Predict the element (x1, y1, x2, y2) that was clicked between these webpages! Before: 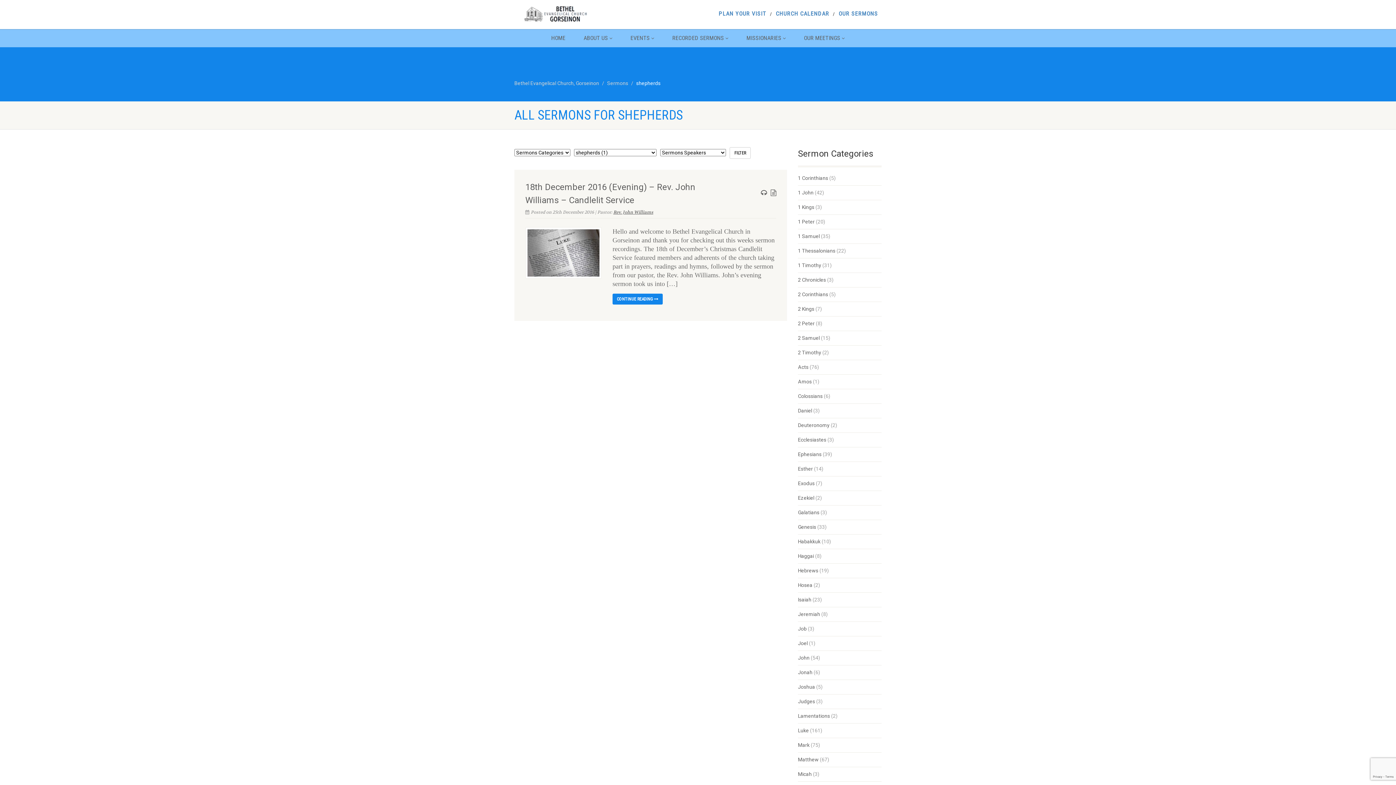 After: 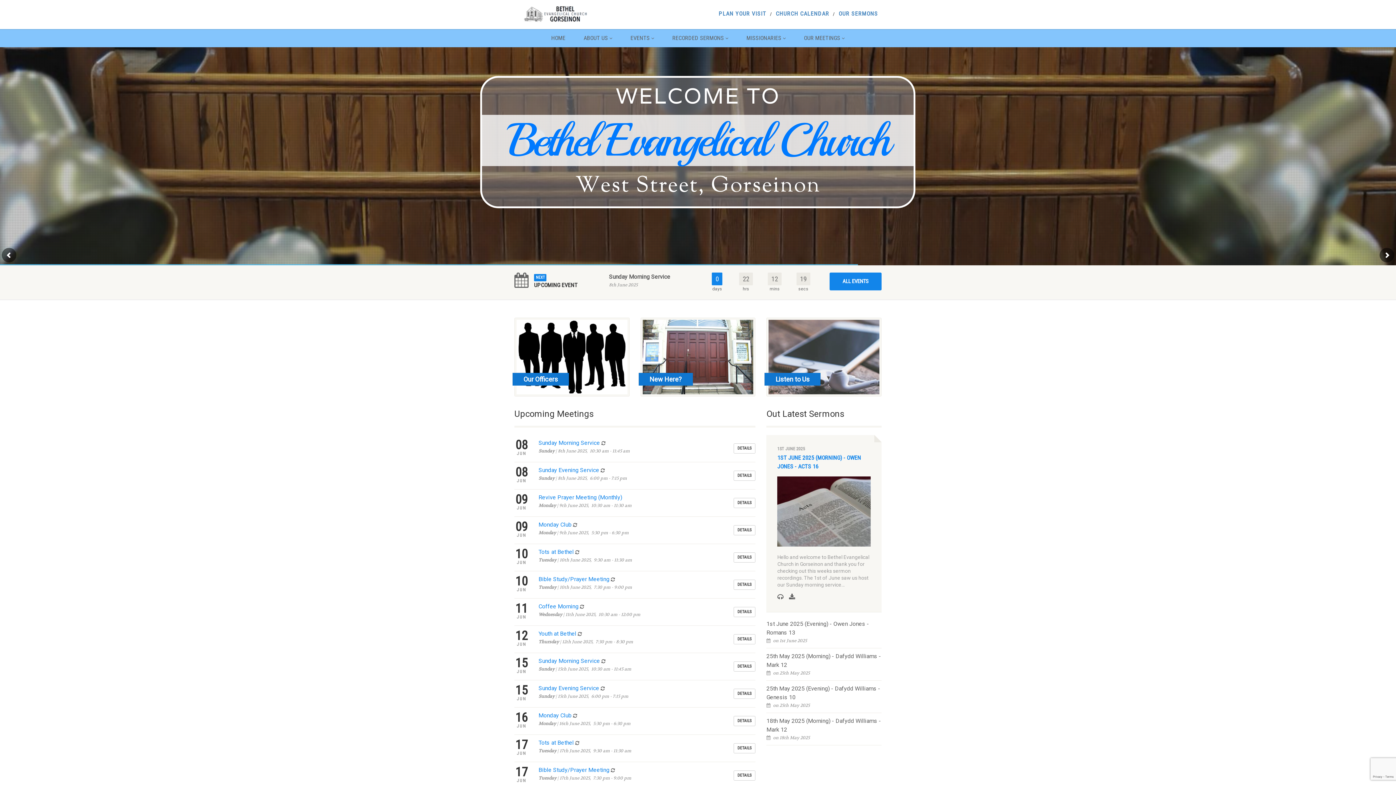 Action: bbox: (514, 5, 629, 22)